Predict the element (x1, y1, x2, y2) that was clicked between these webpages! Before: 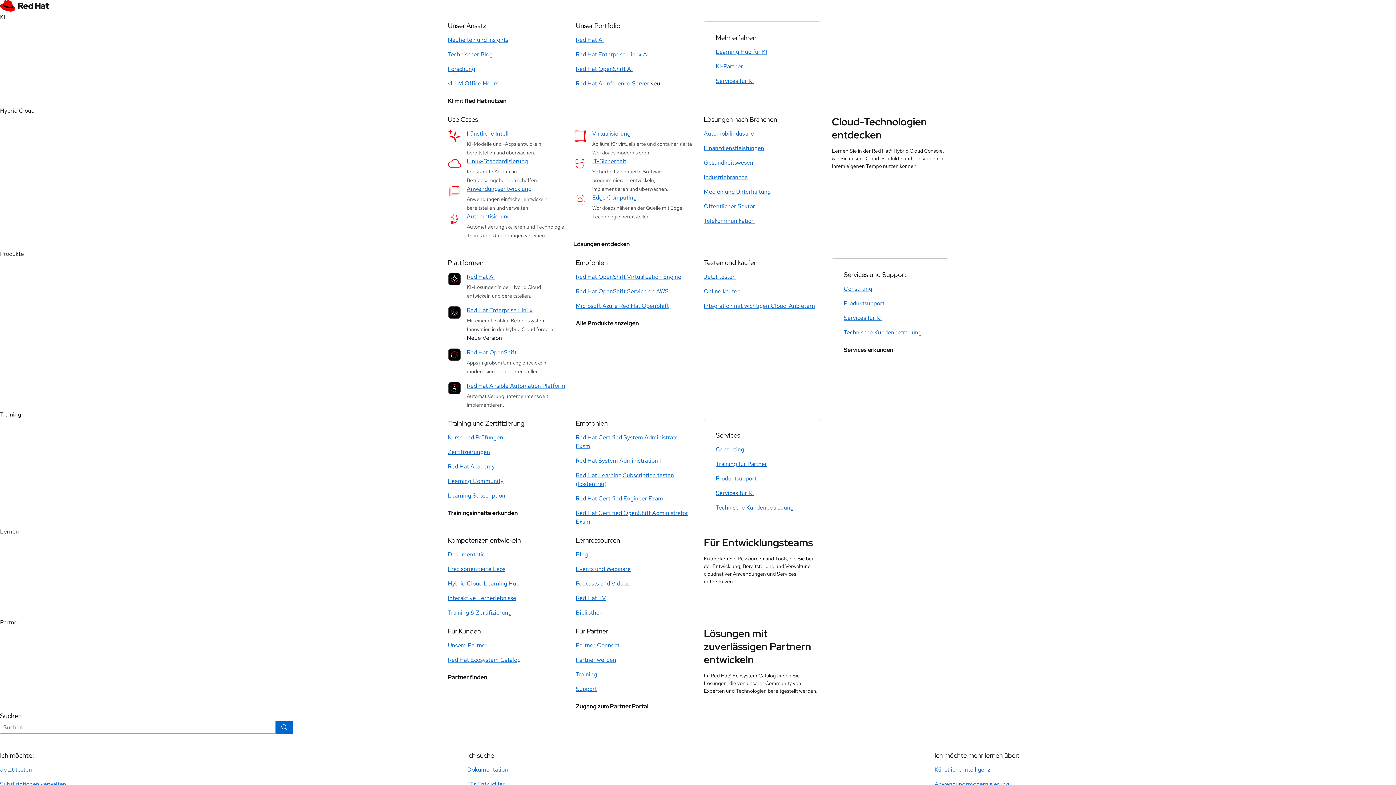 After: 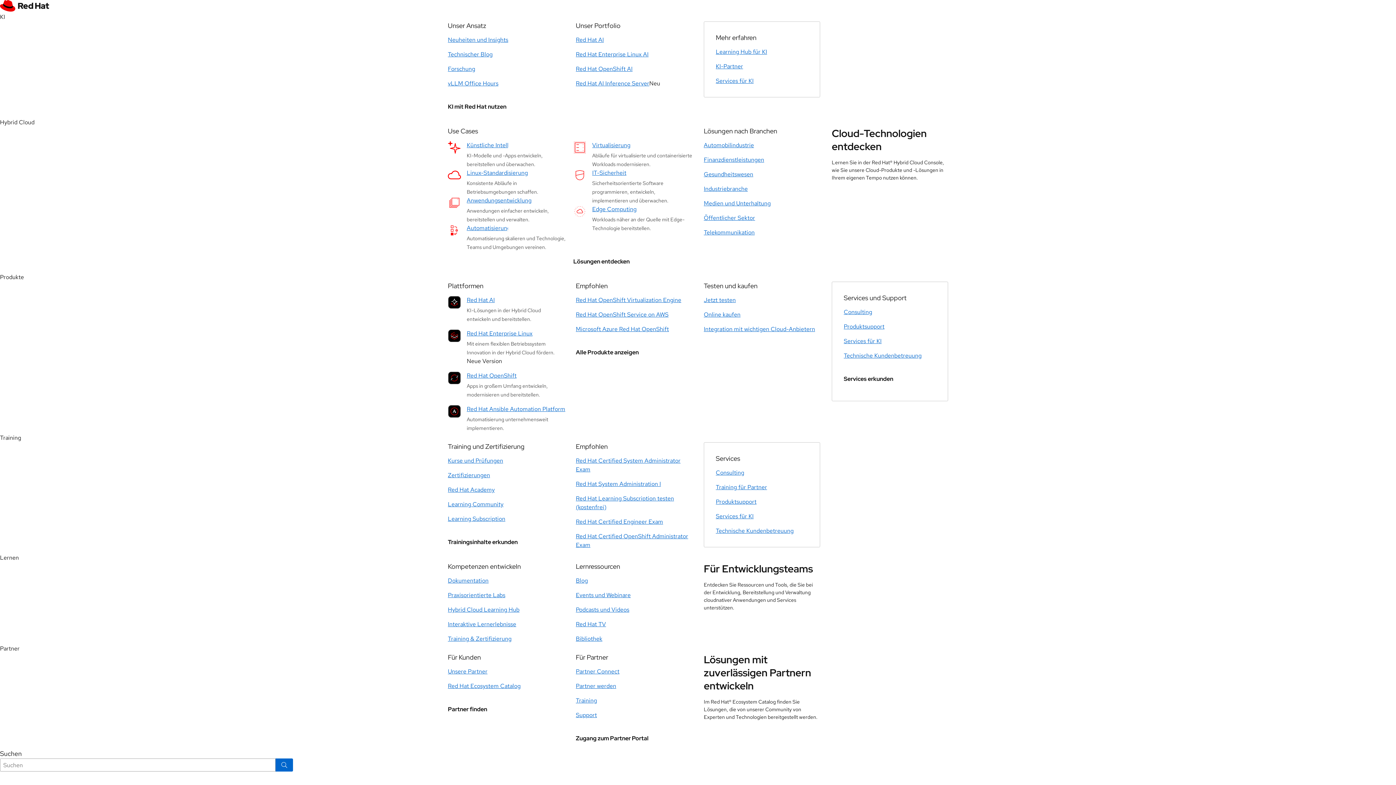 Action: bbox: (573, 240, 629, 248) label: Lösungen entdecken